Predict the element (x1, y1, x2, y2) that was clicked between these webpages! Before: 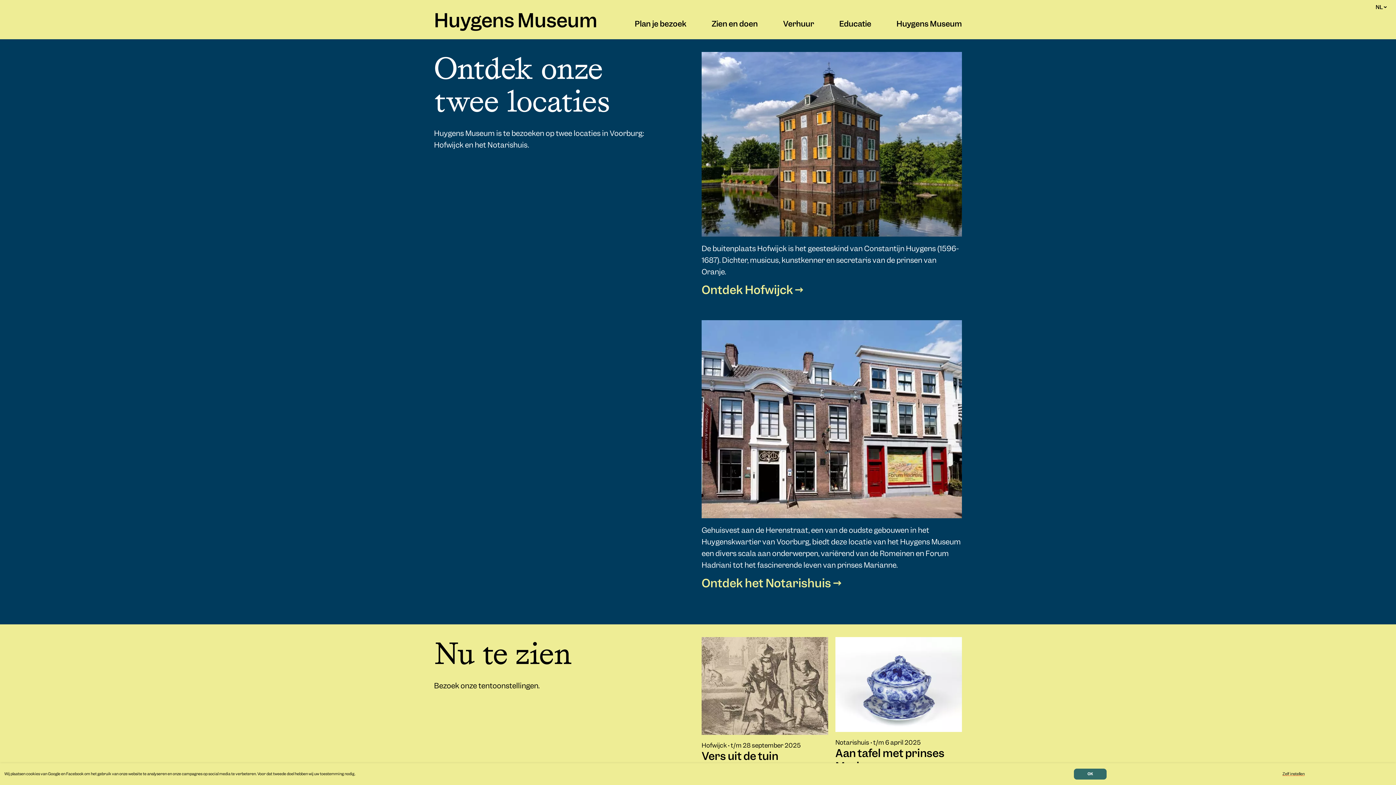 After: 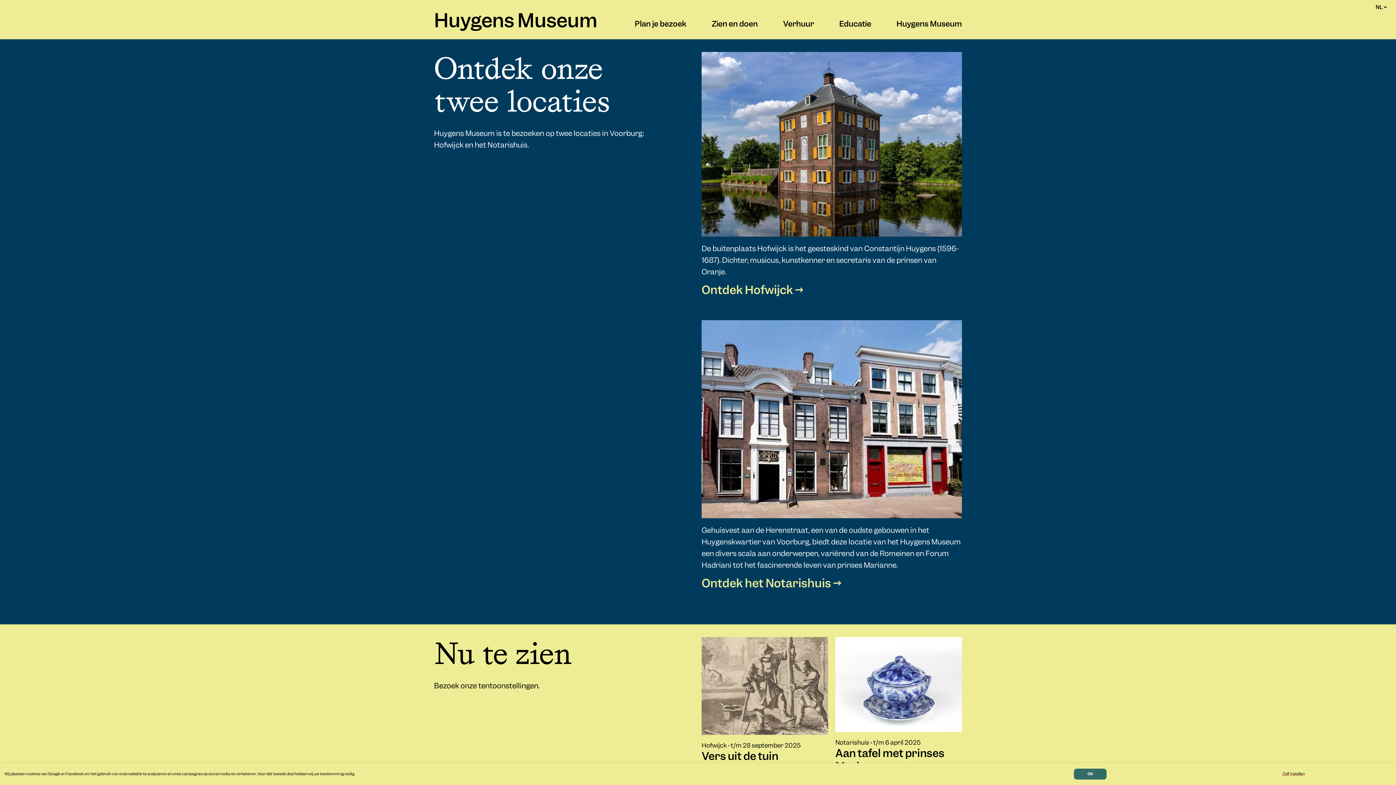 Action: bbox: (434, 13, 597, 31) label: Huygens Museum